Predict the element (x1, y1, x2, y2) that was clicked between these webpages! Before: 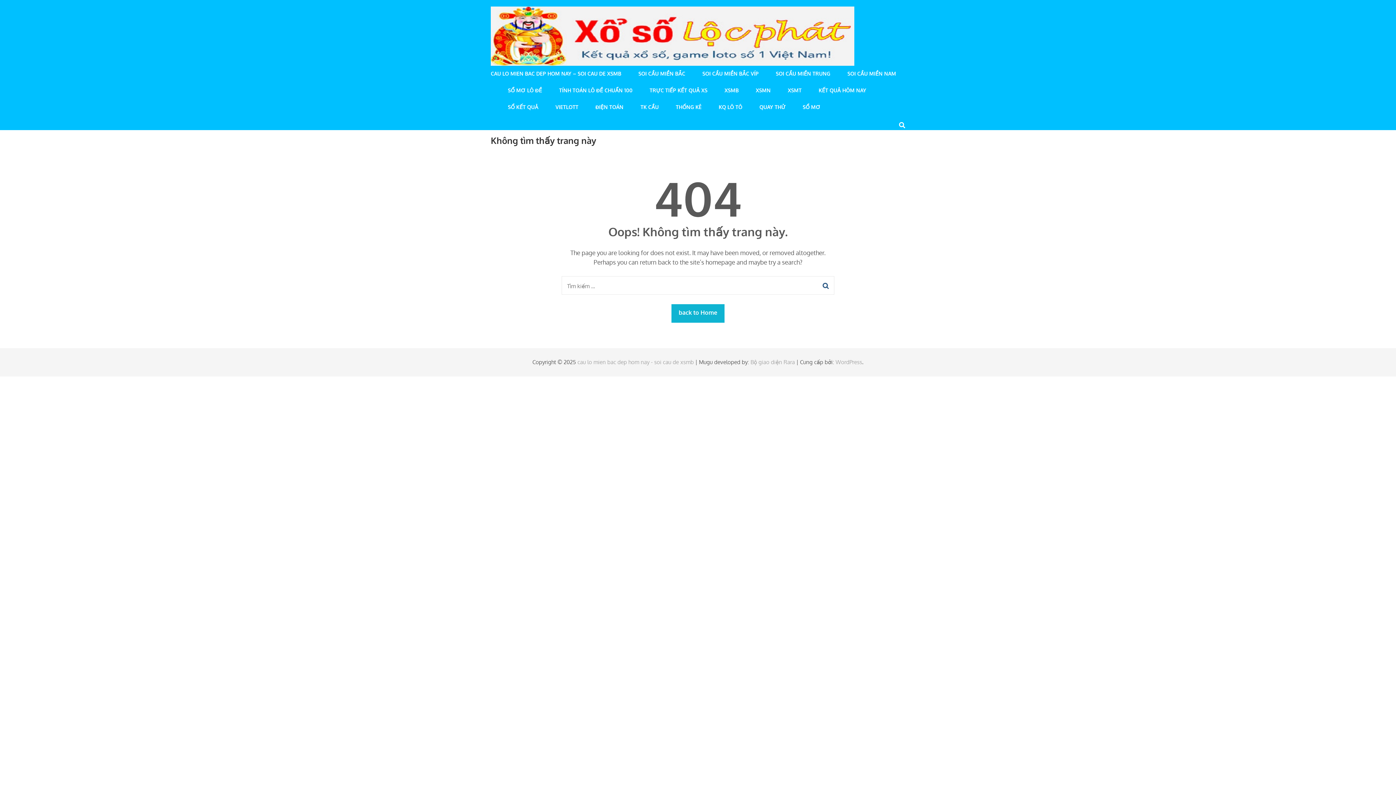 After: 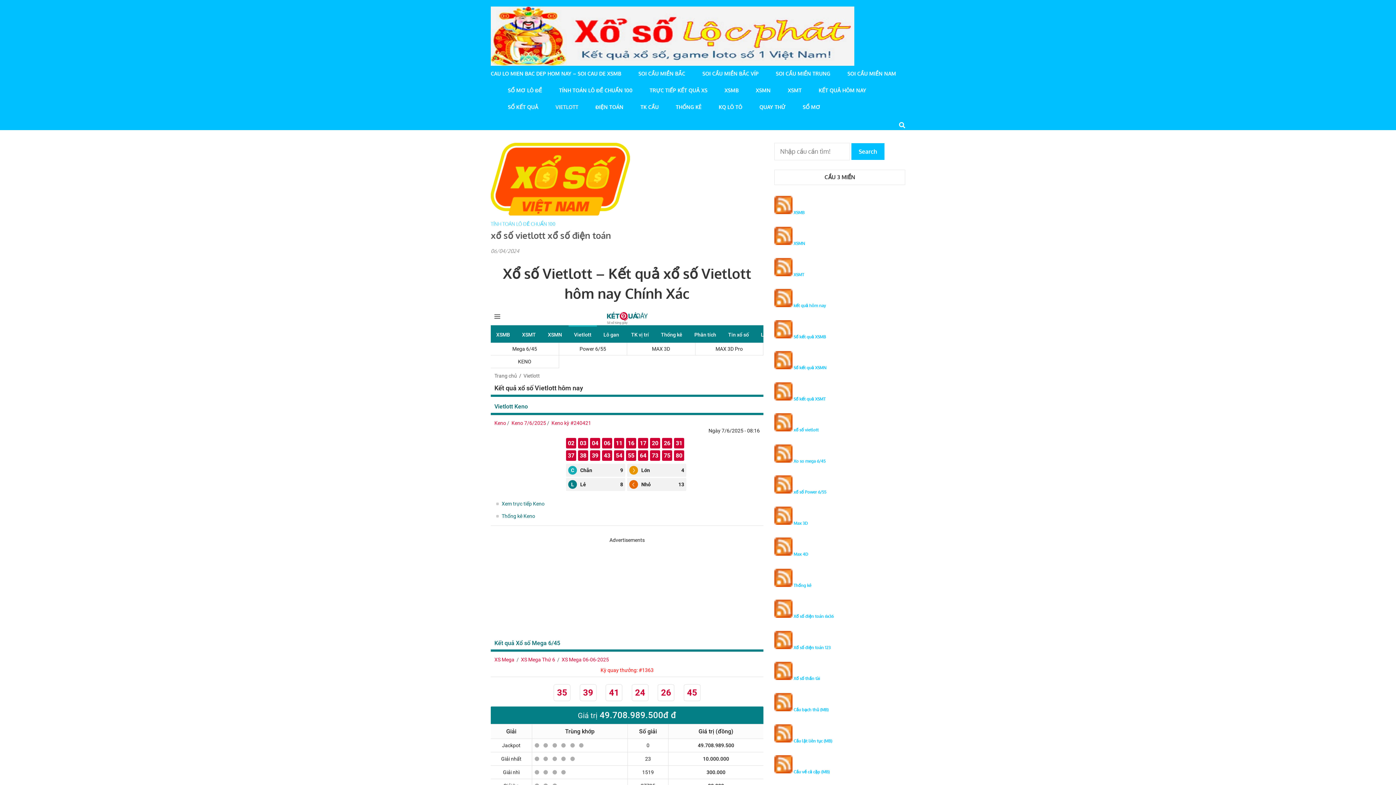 Action: label: VIETLOTT bbox: (555, 104, 578, 120)